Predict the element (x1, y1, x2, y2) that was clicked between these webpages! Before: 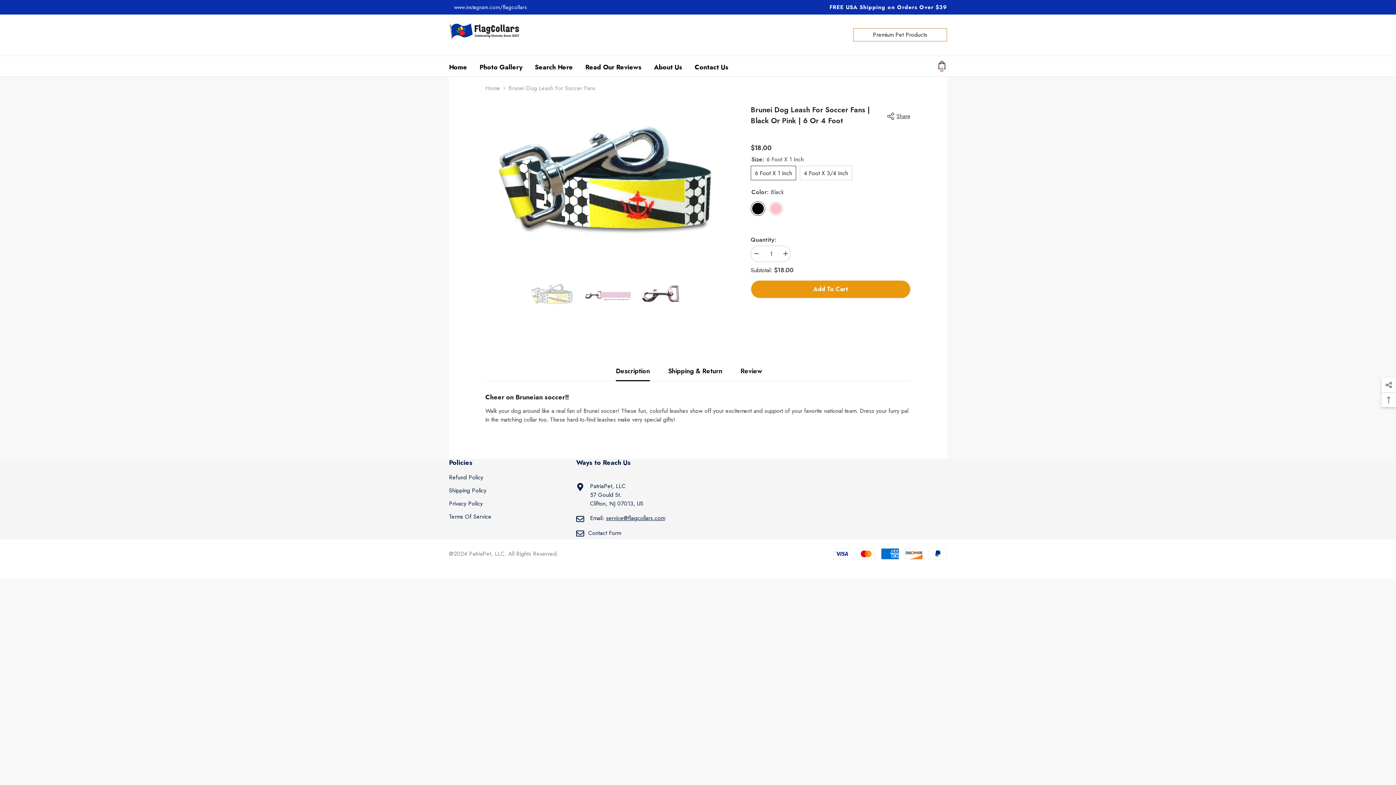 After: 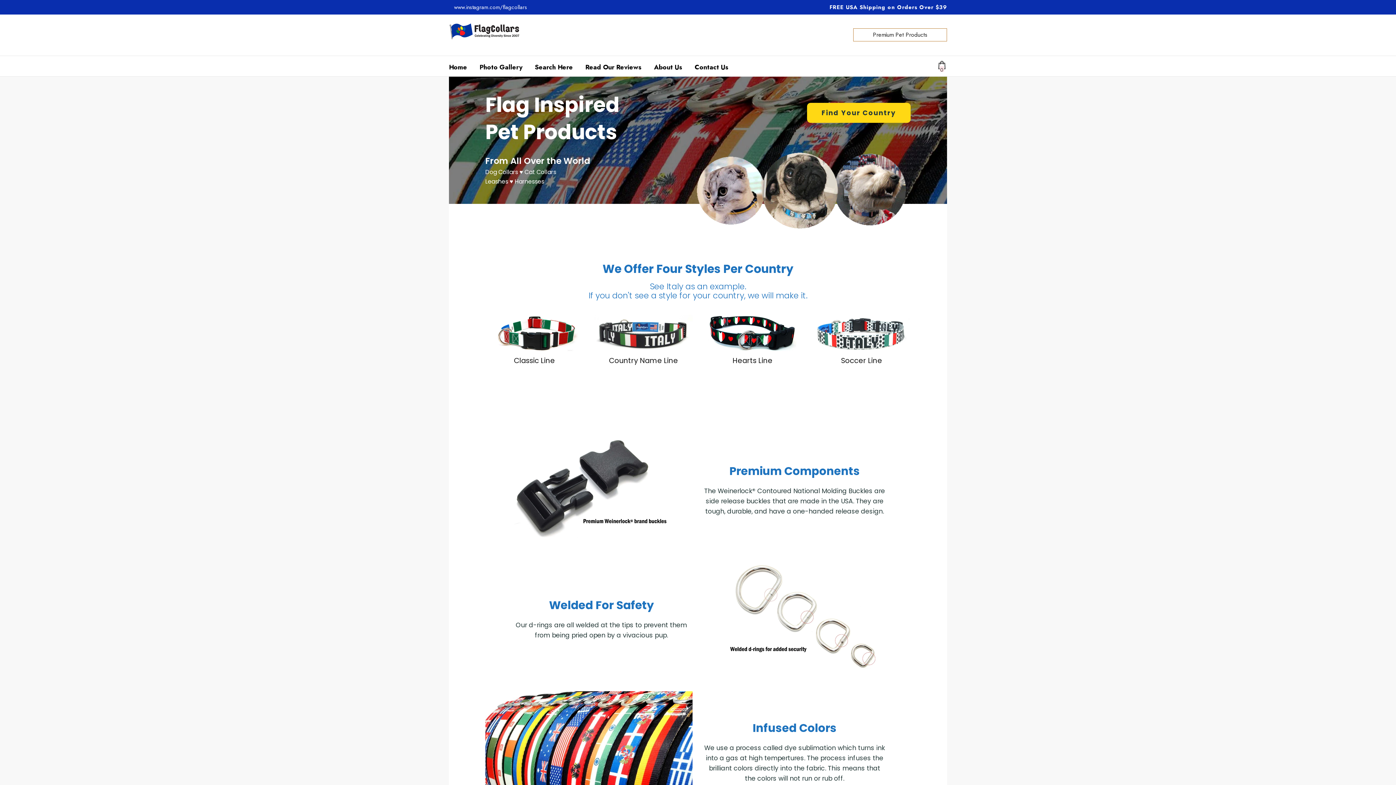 Action: bbox: (485, 84, 500, 92) label: Home